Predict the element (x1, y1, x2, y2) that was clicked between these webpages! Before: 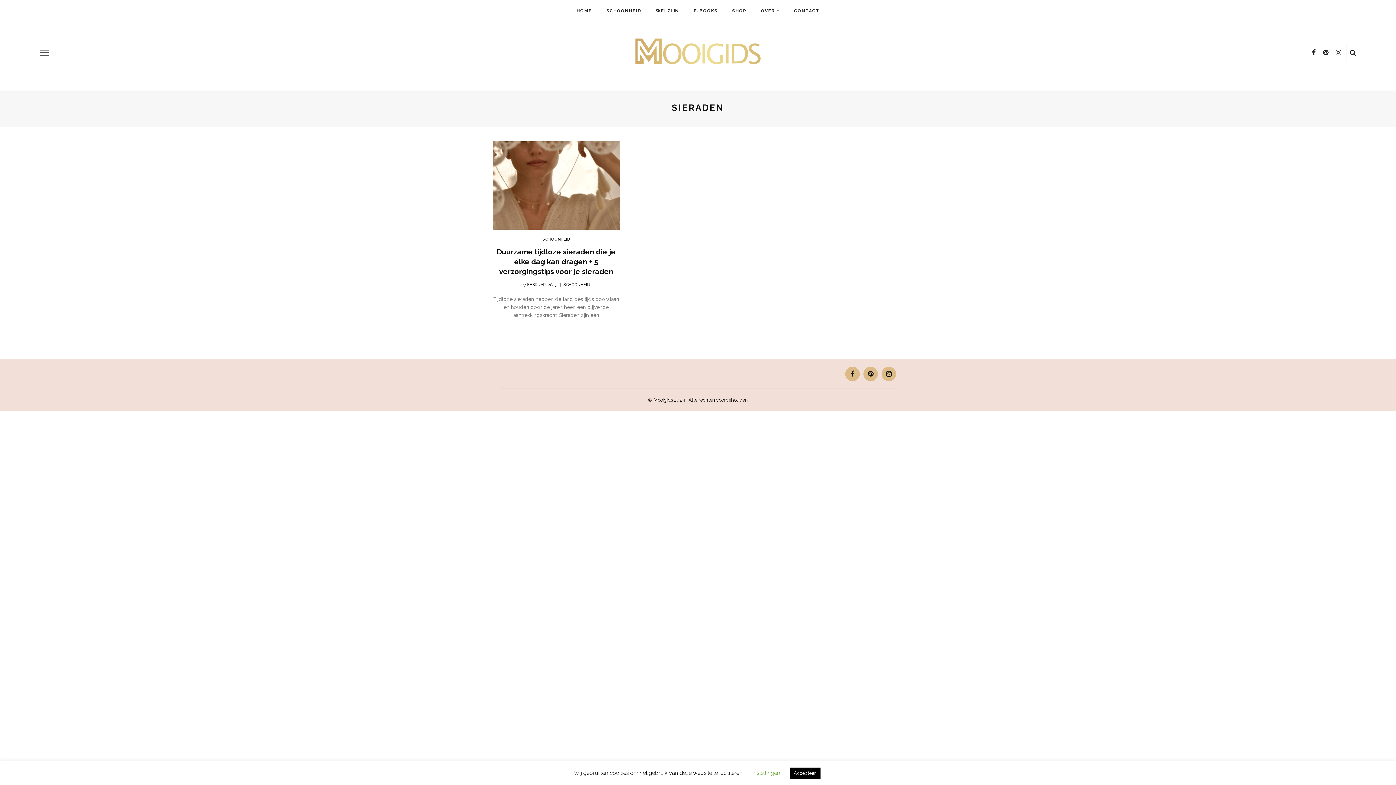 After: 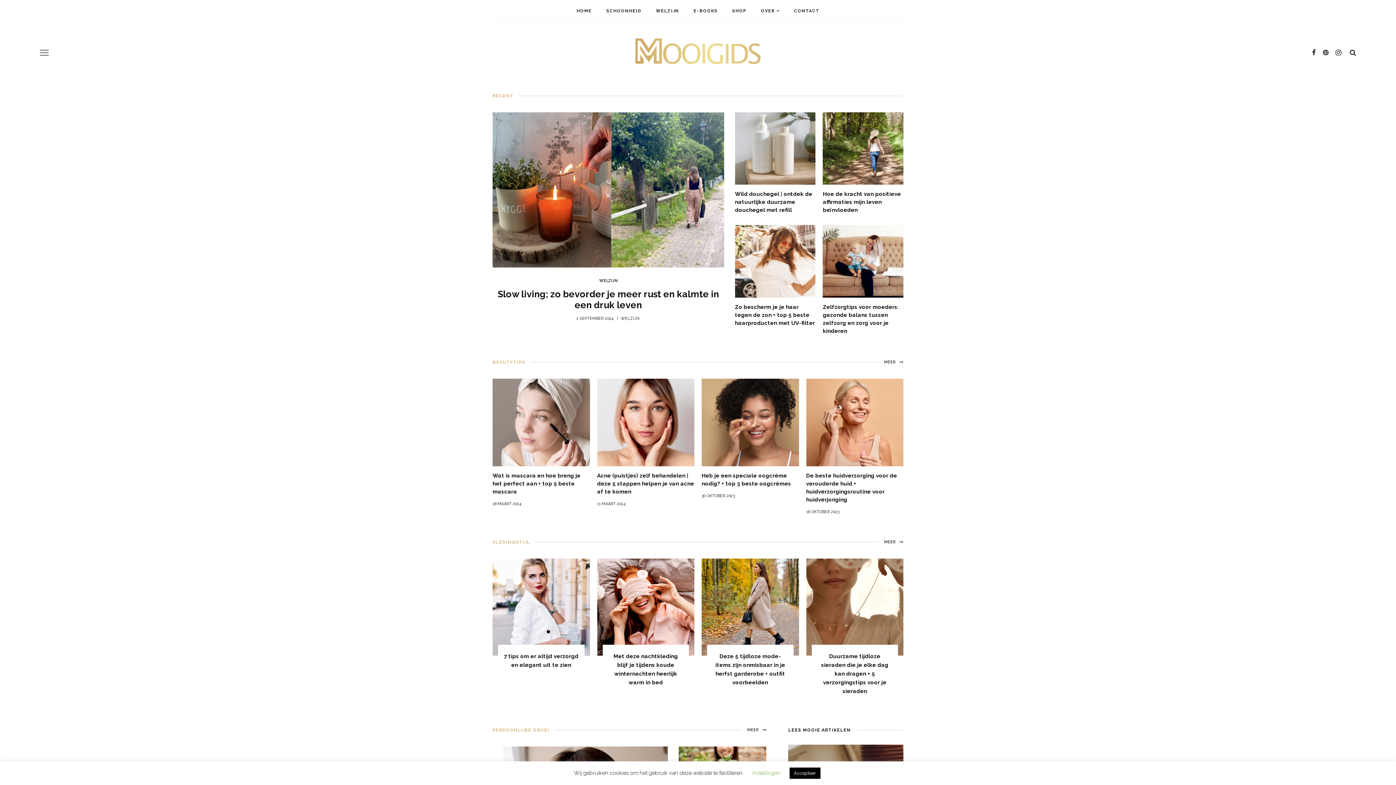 Action: bbox: (635, 38, 760, 64)